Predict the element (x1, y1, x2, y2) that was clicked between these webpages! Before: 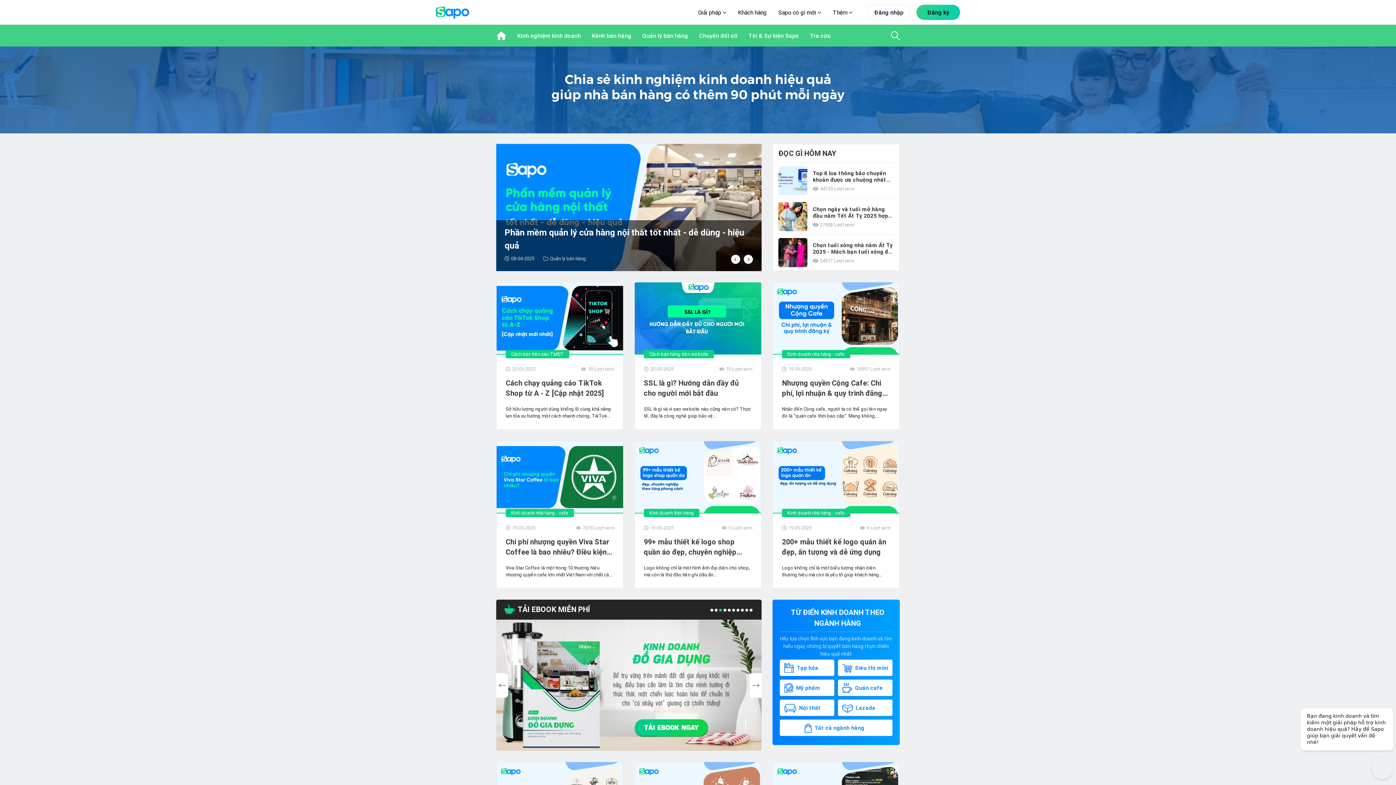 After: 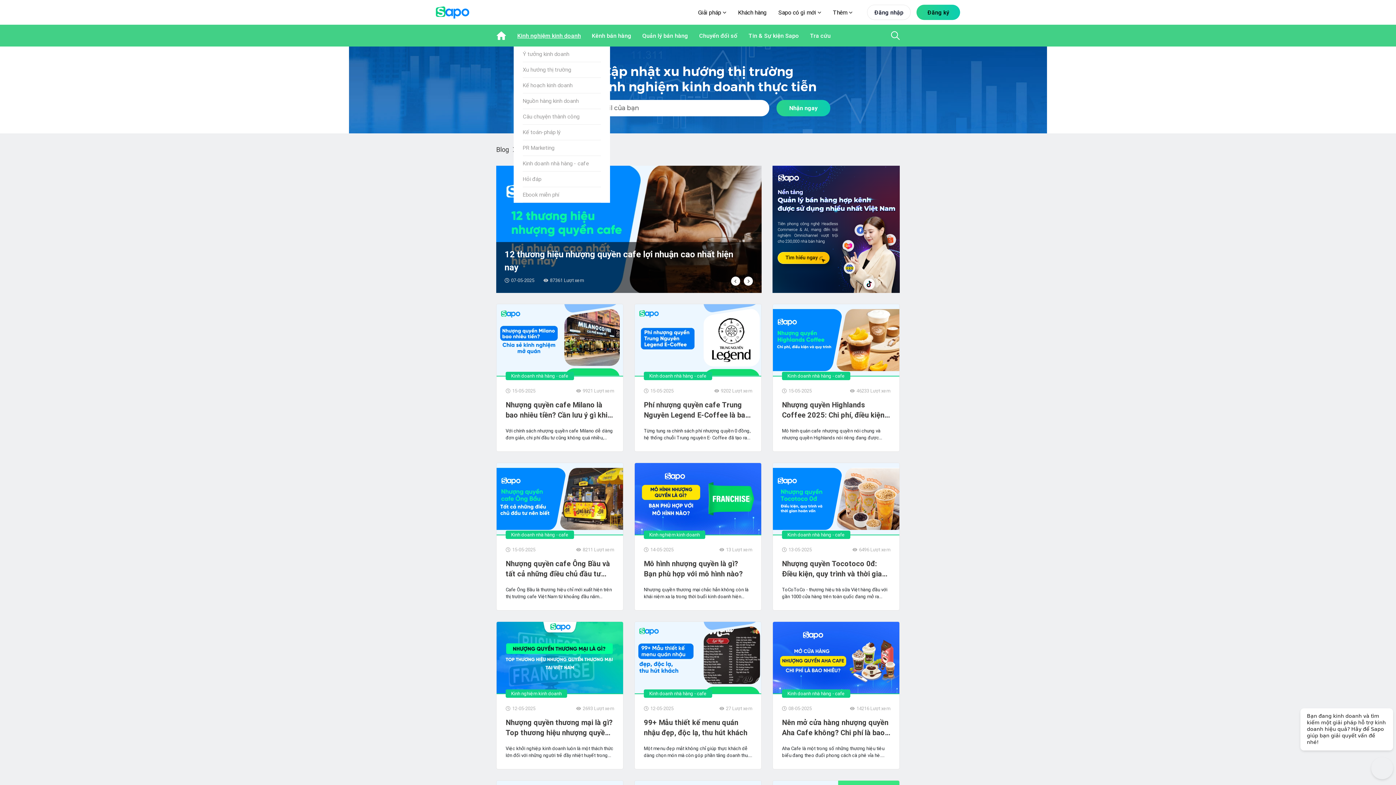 Action: bbox: (513, 24, 581, 46) label: Kinh nghiệm kinh doanh